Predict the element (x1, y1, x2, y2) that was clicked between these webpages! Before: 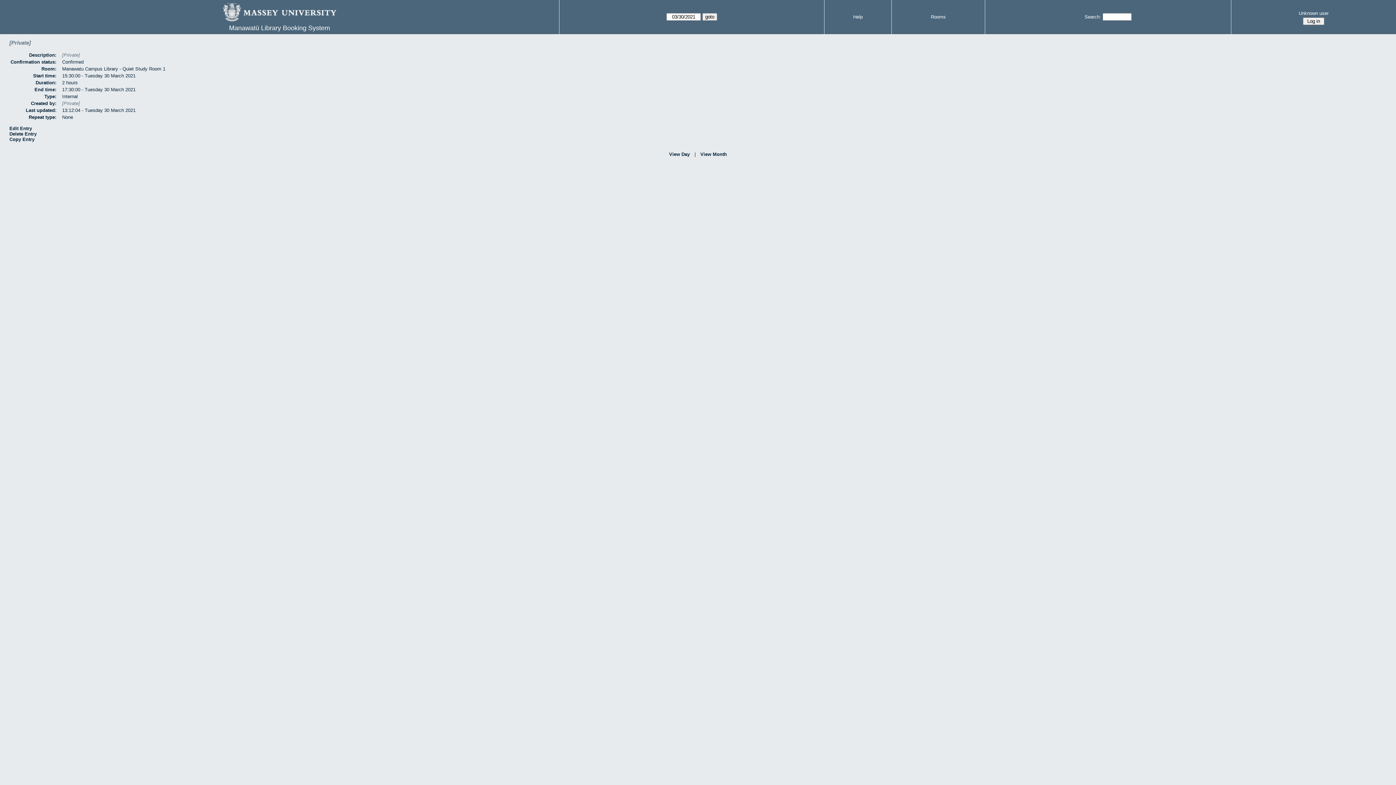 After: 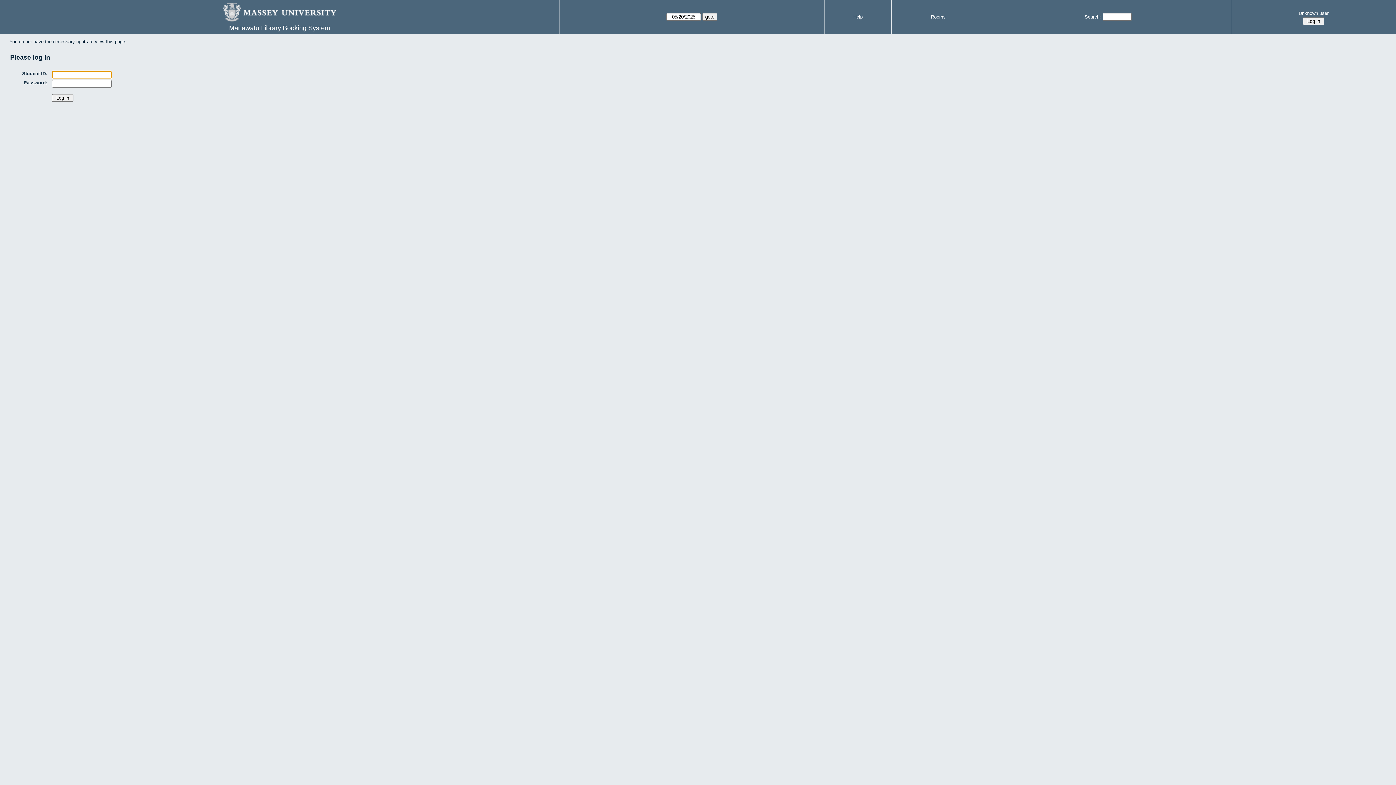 Action: bbox: (931, 14, 946, 19) label: Rooms